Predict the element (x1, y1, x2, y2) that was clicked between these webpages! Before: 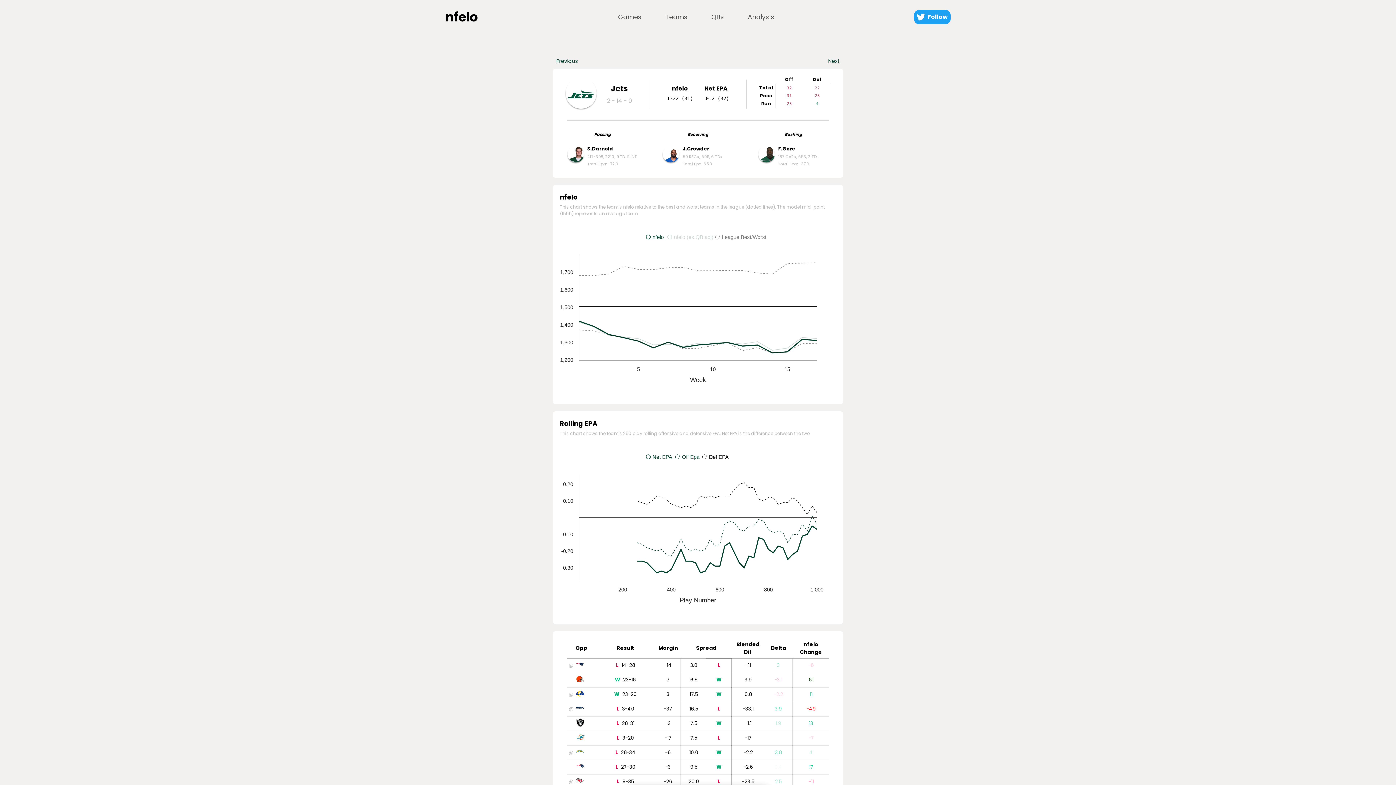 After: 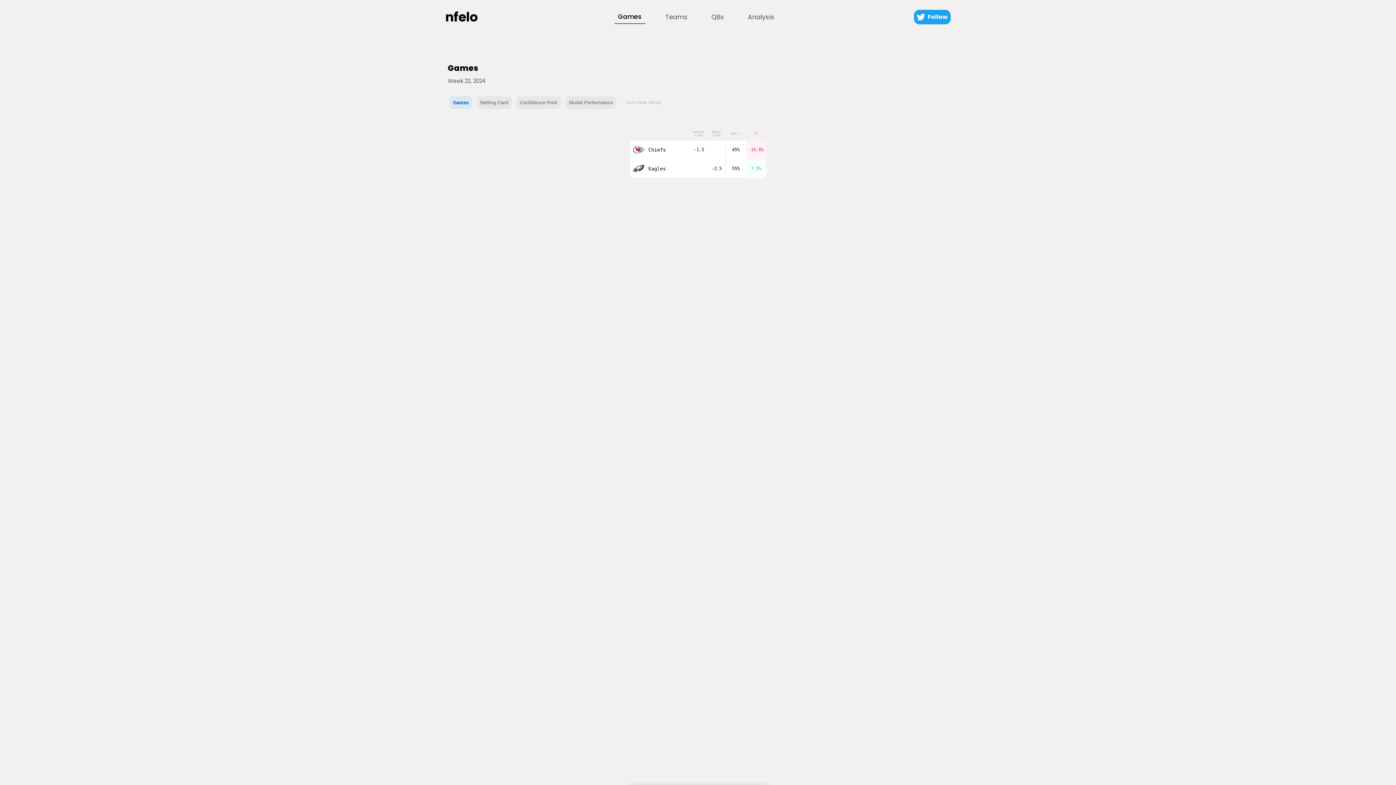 Action: label: Games bbox: (614, 10, 645, 23)